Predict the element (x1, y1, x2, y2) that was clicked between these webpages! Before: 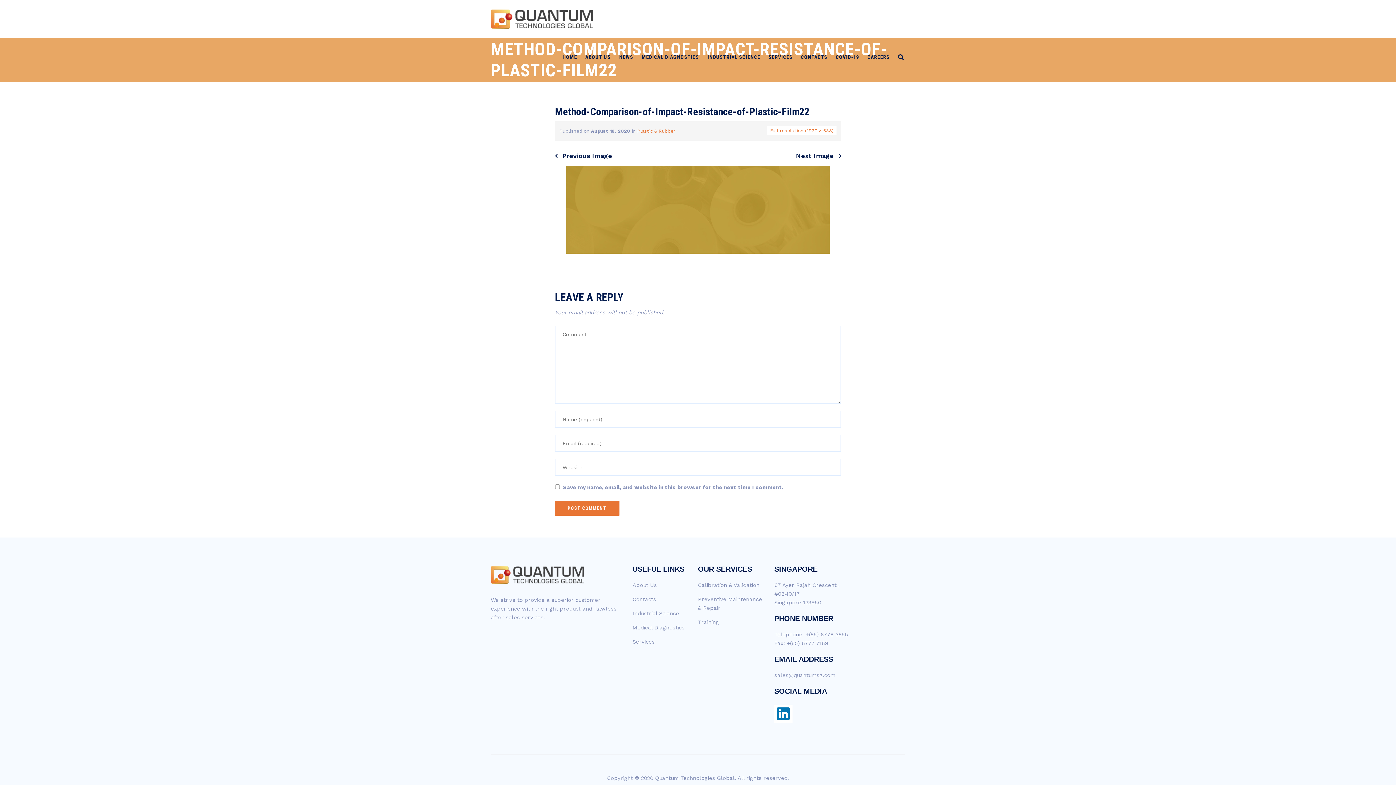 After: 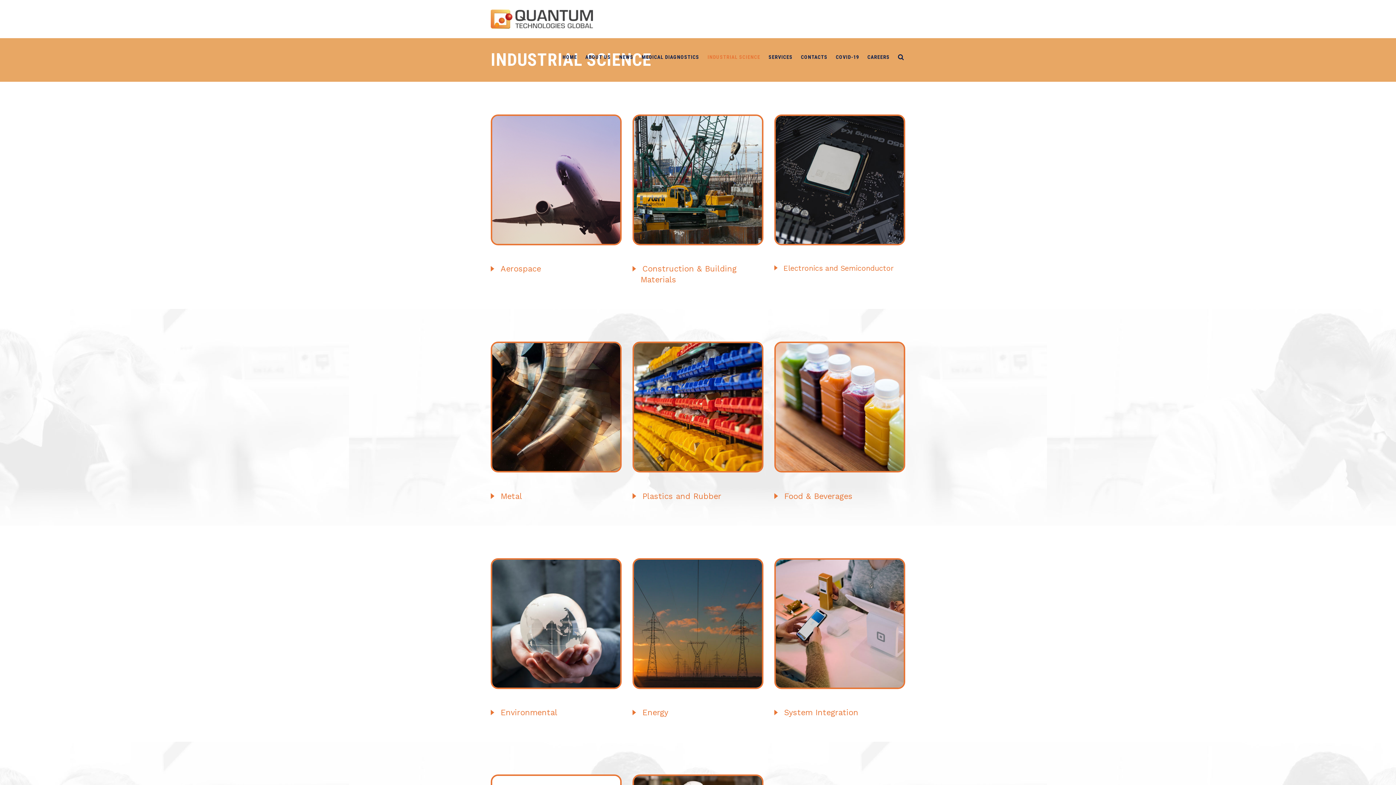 Action: label: INDUSTRIAL SCIENCE bbox: (707, 38, 760, 76)